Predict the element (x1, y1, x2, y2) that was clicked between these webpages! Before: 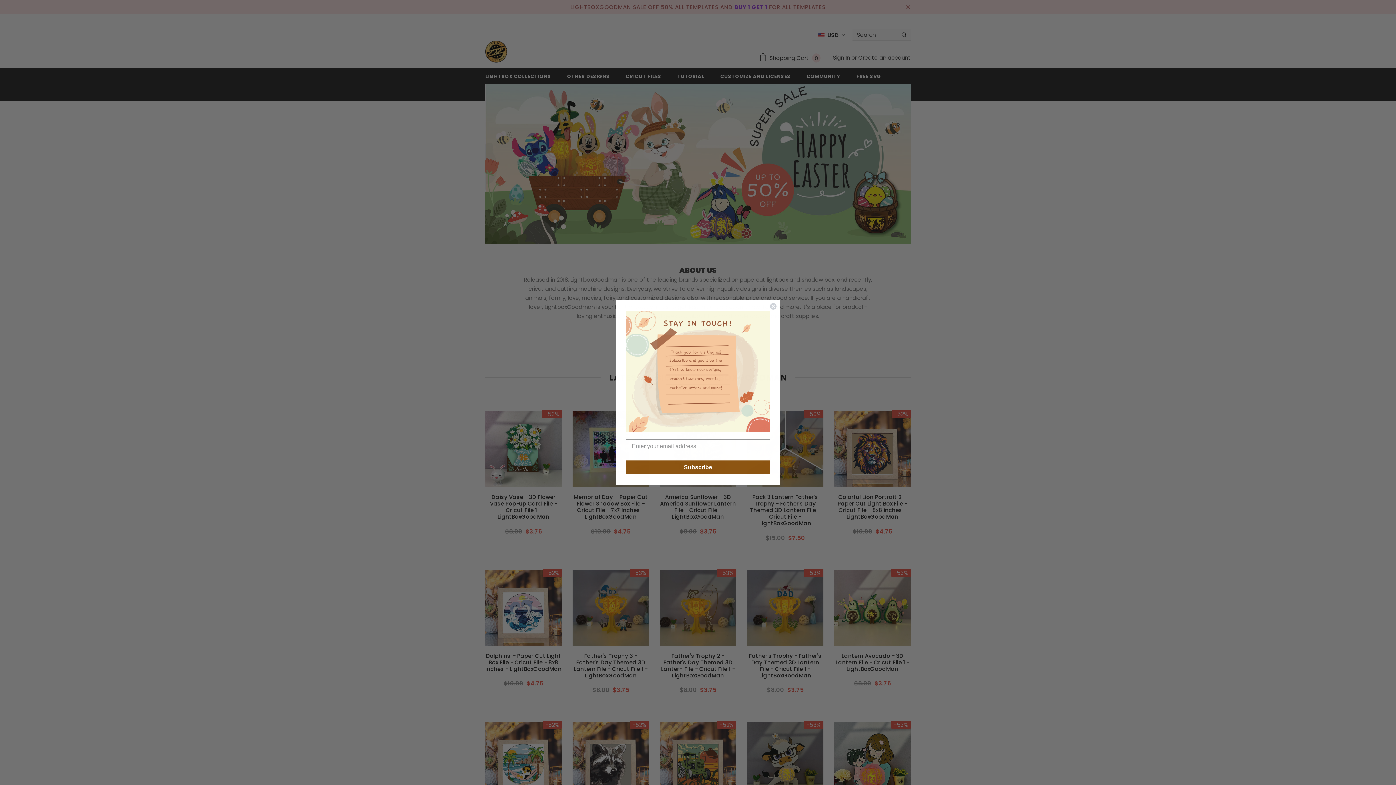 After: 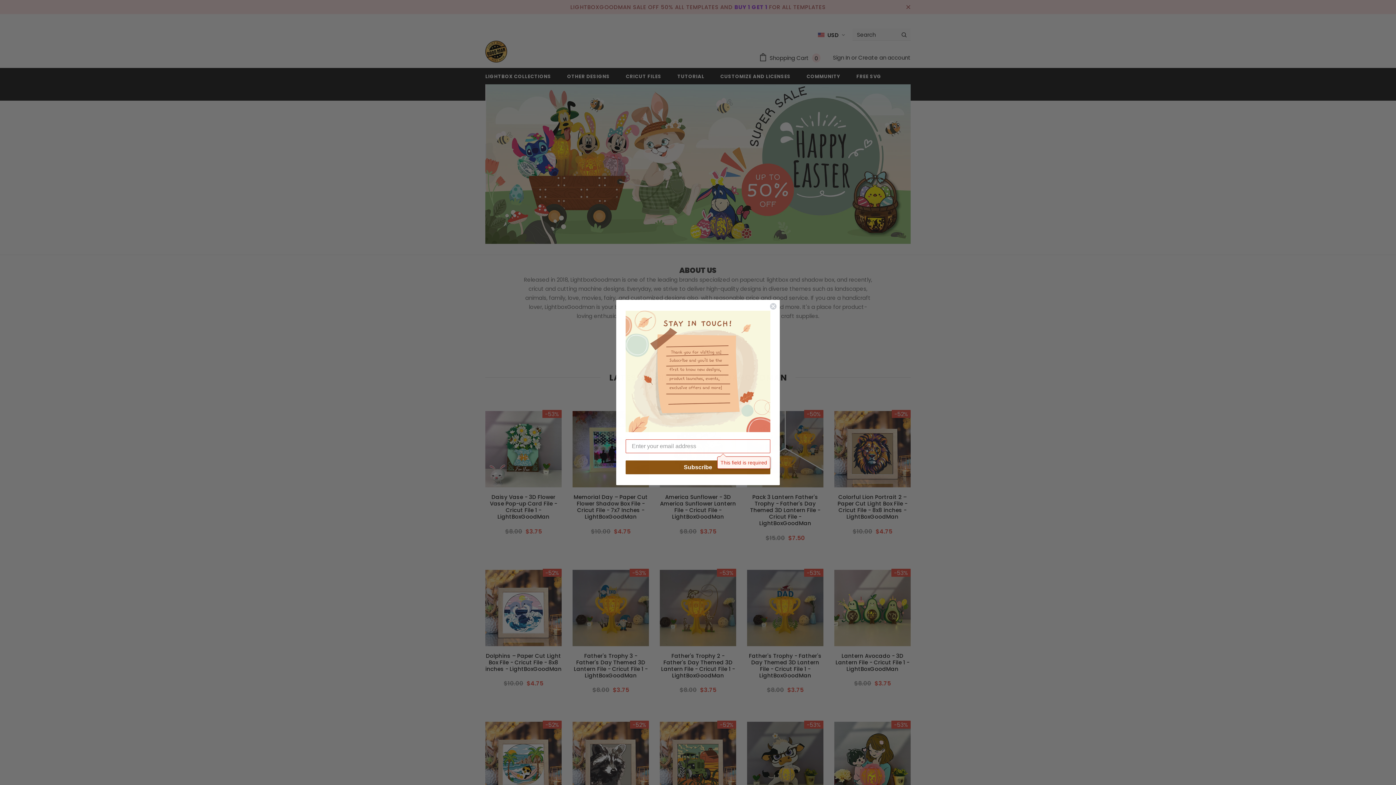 Action: label: Subscribe bbox: (625, 460, 770, 474)